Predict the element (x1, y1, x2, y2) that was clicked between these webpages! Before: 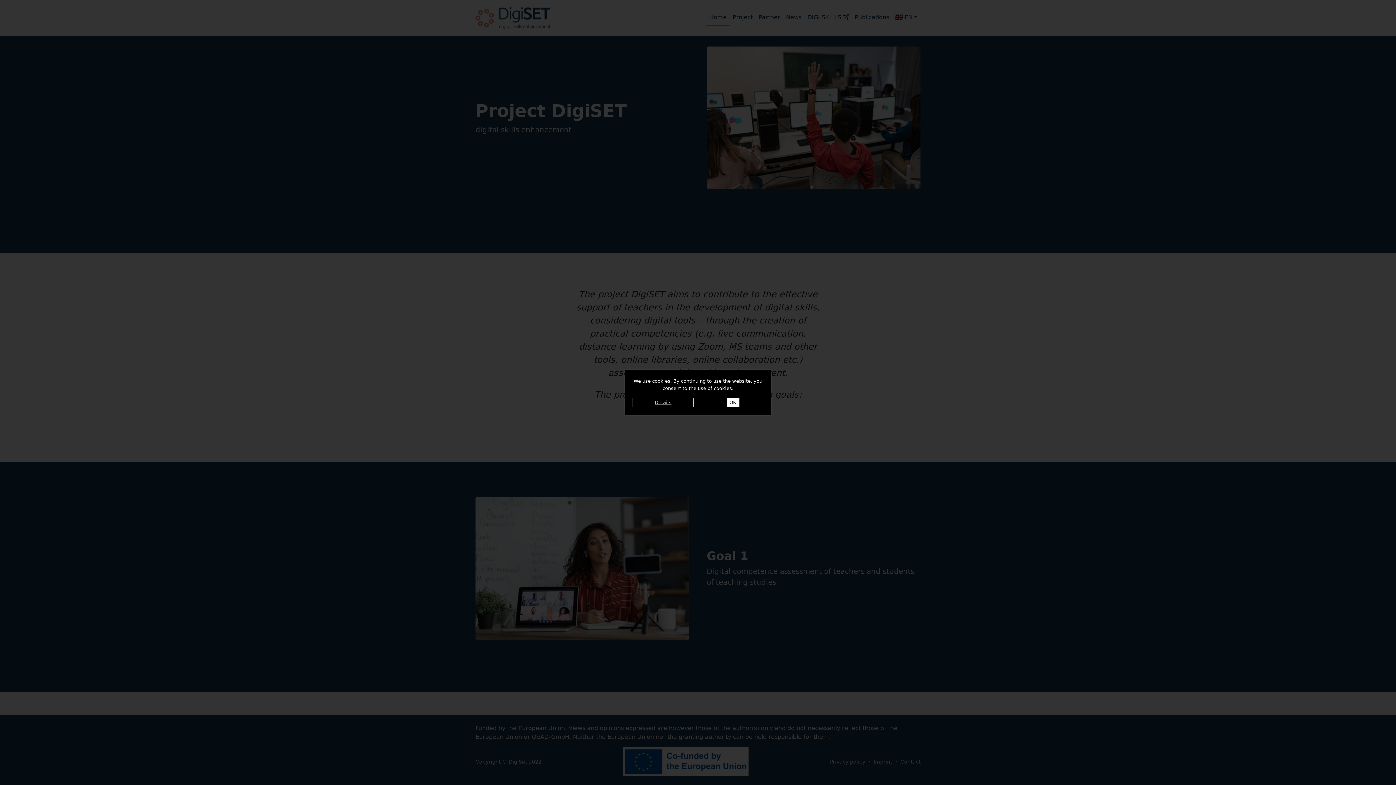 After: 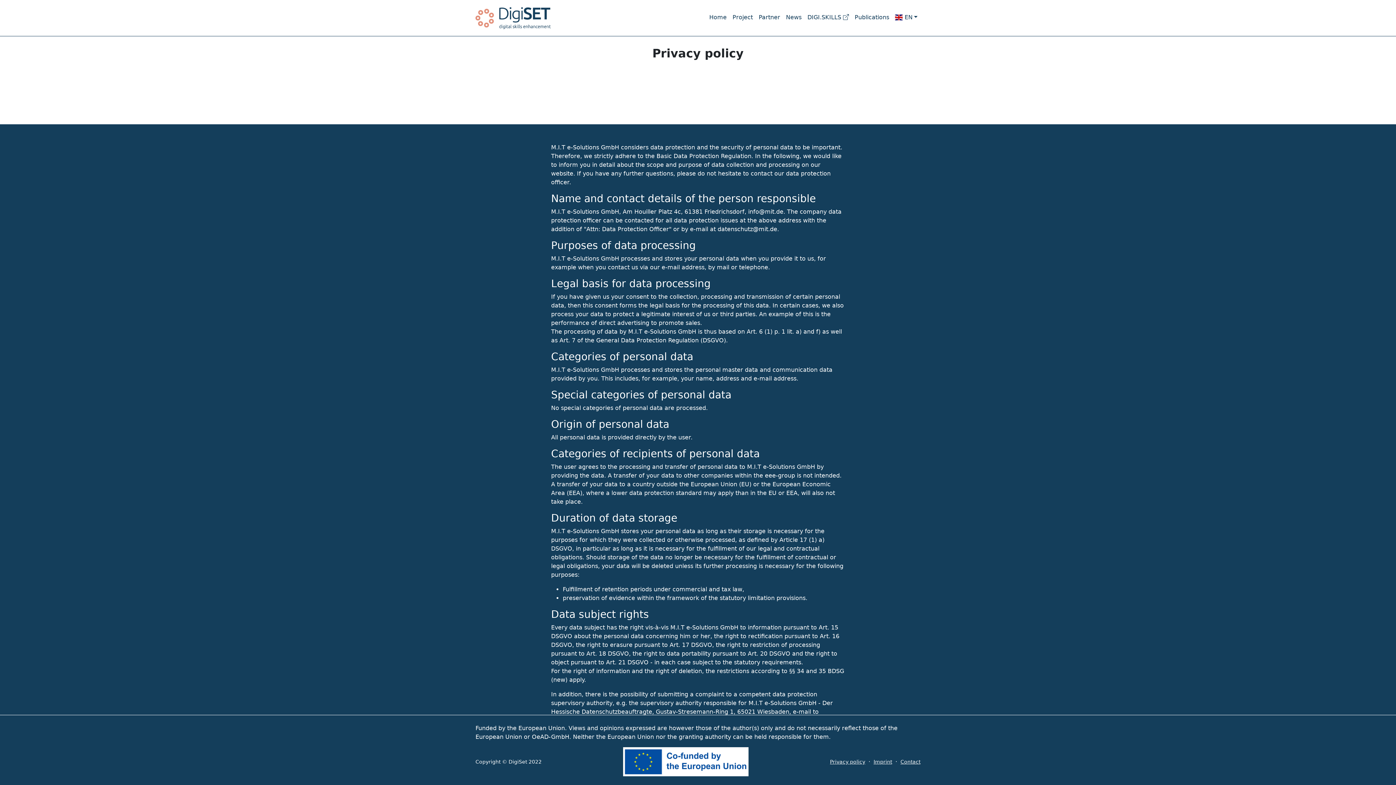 Action: label: Details bbox: (632, 398, 693, 407)